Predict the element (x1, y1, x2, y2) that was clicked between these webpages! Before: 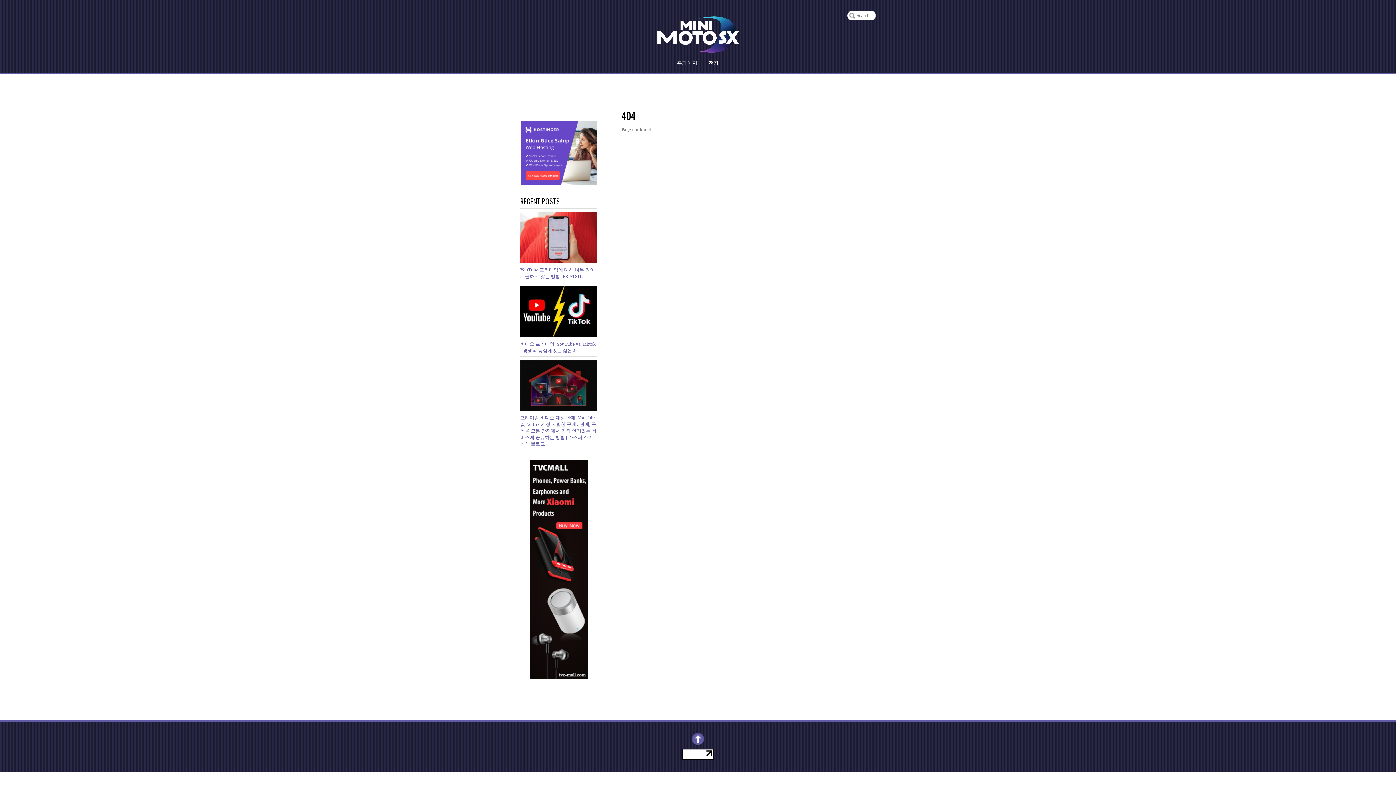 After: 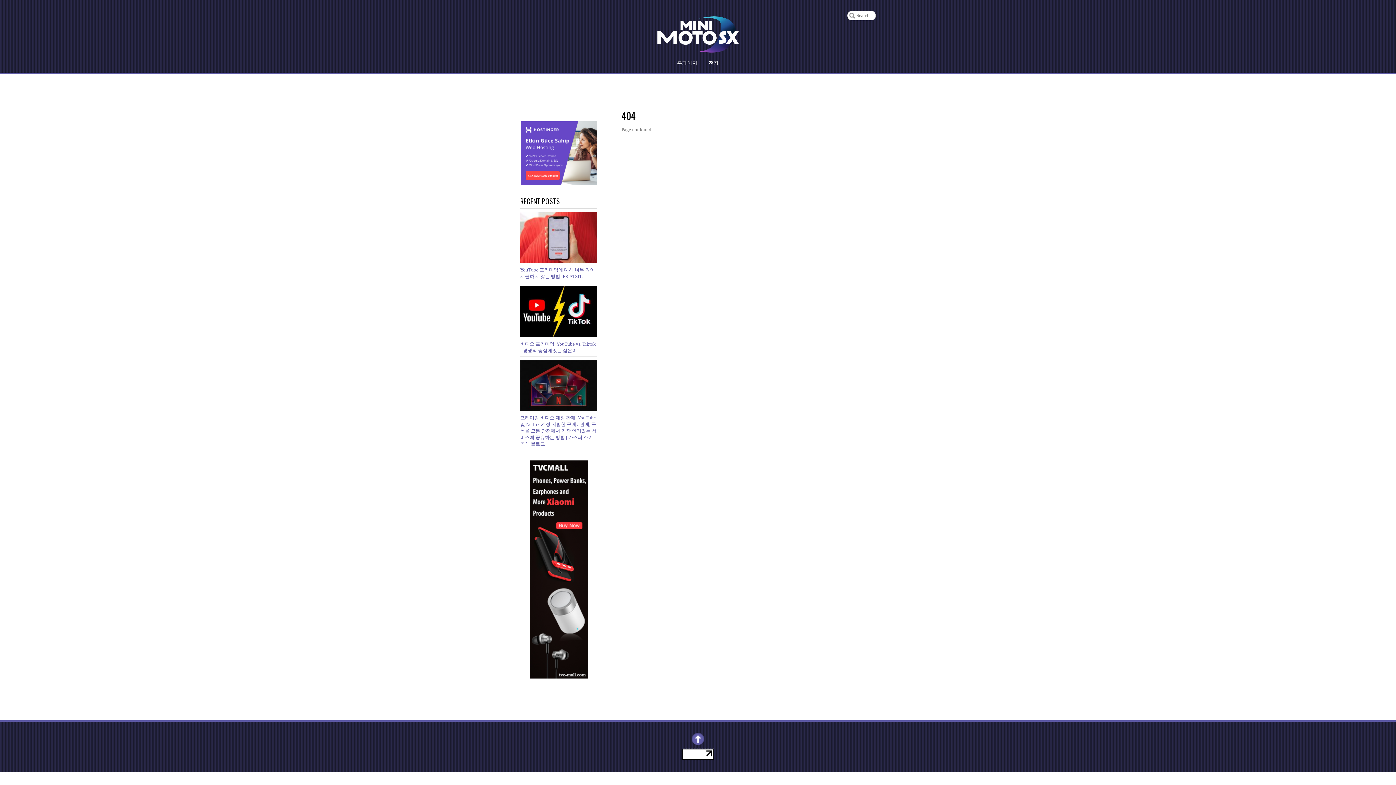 Action: bbox: (682, 756, 714, 760)